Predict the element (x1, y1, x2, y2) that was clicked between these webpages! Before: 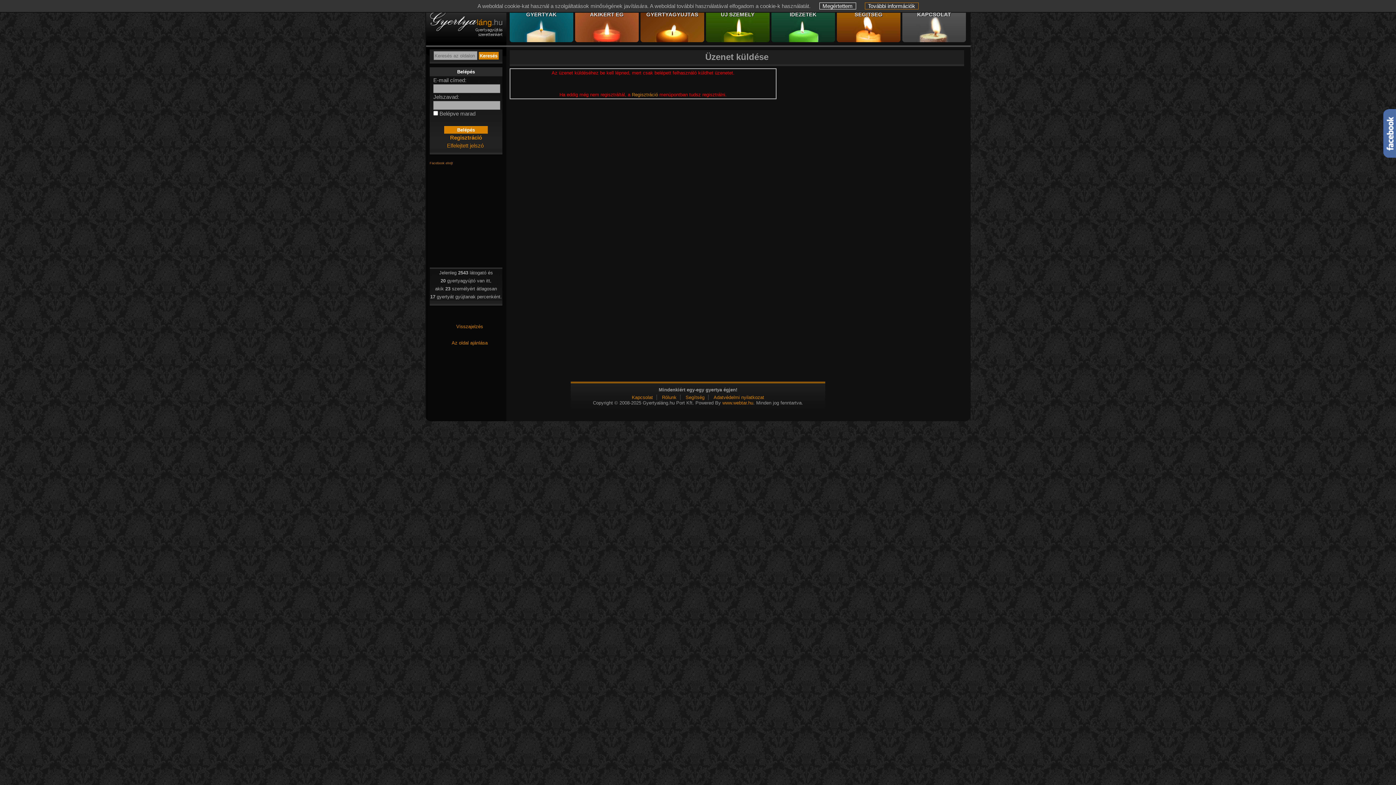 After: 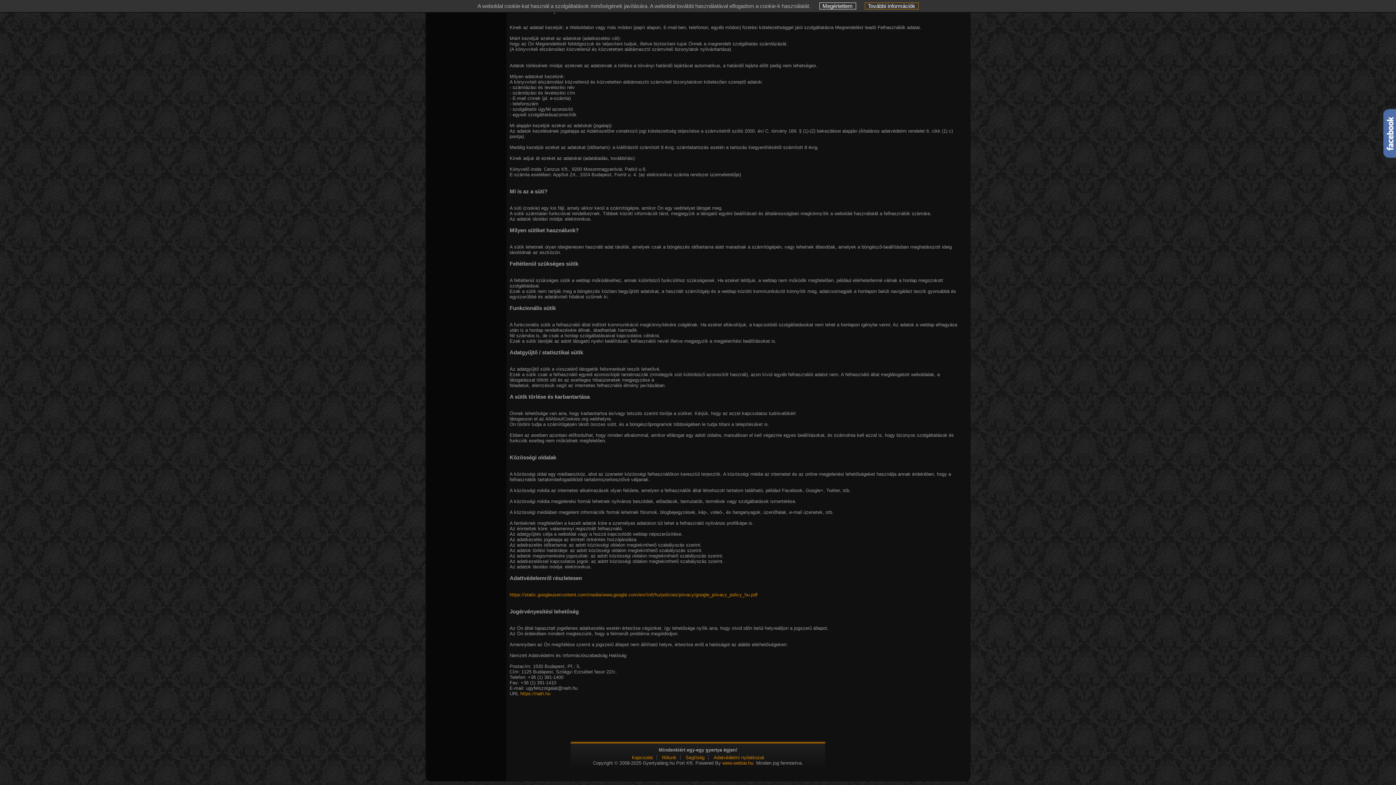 Action: label: További információk bbox: (864, 2, 918, 9)